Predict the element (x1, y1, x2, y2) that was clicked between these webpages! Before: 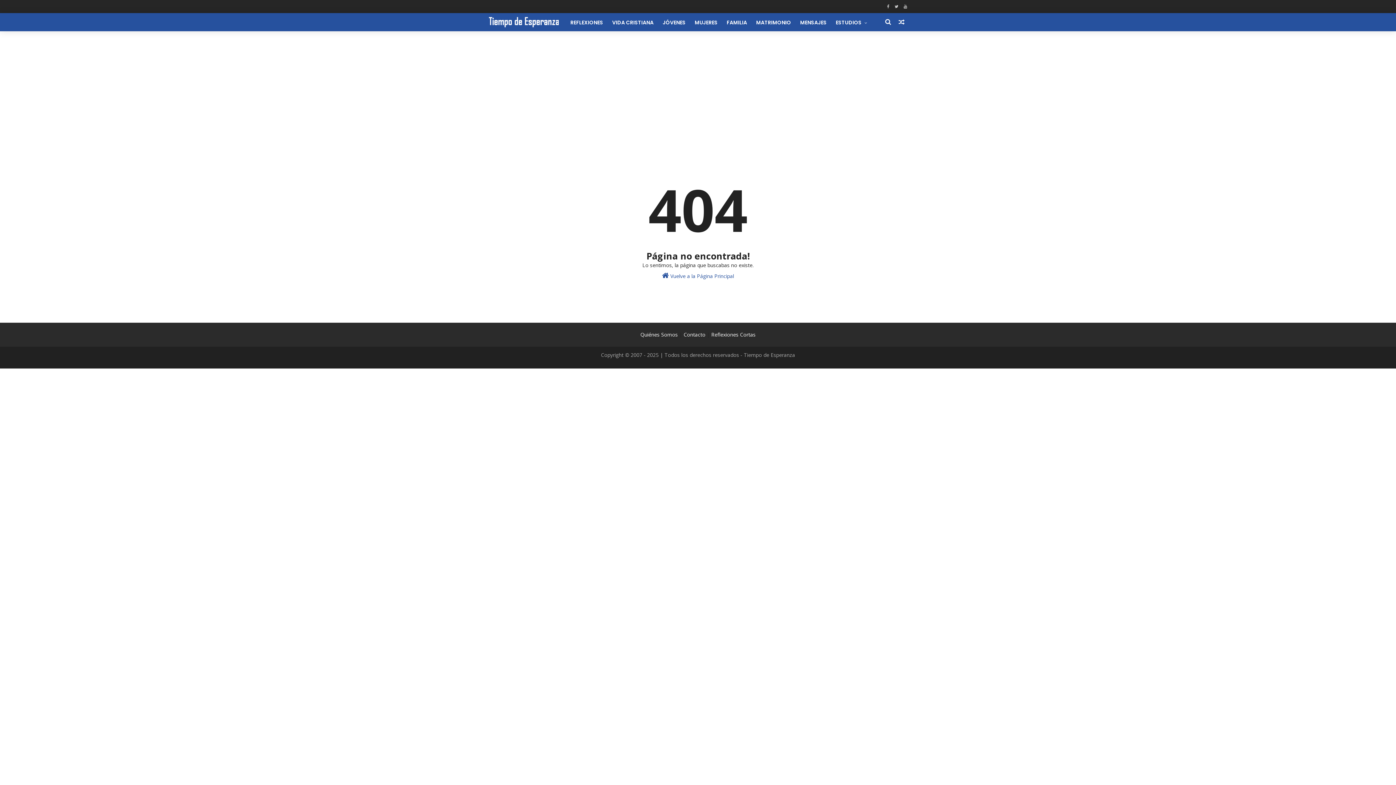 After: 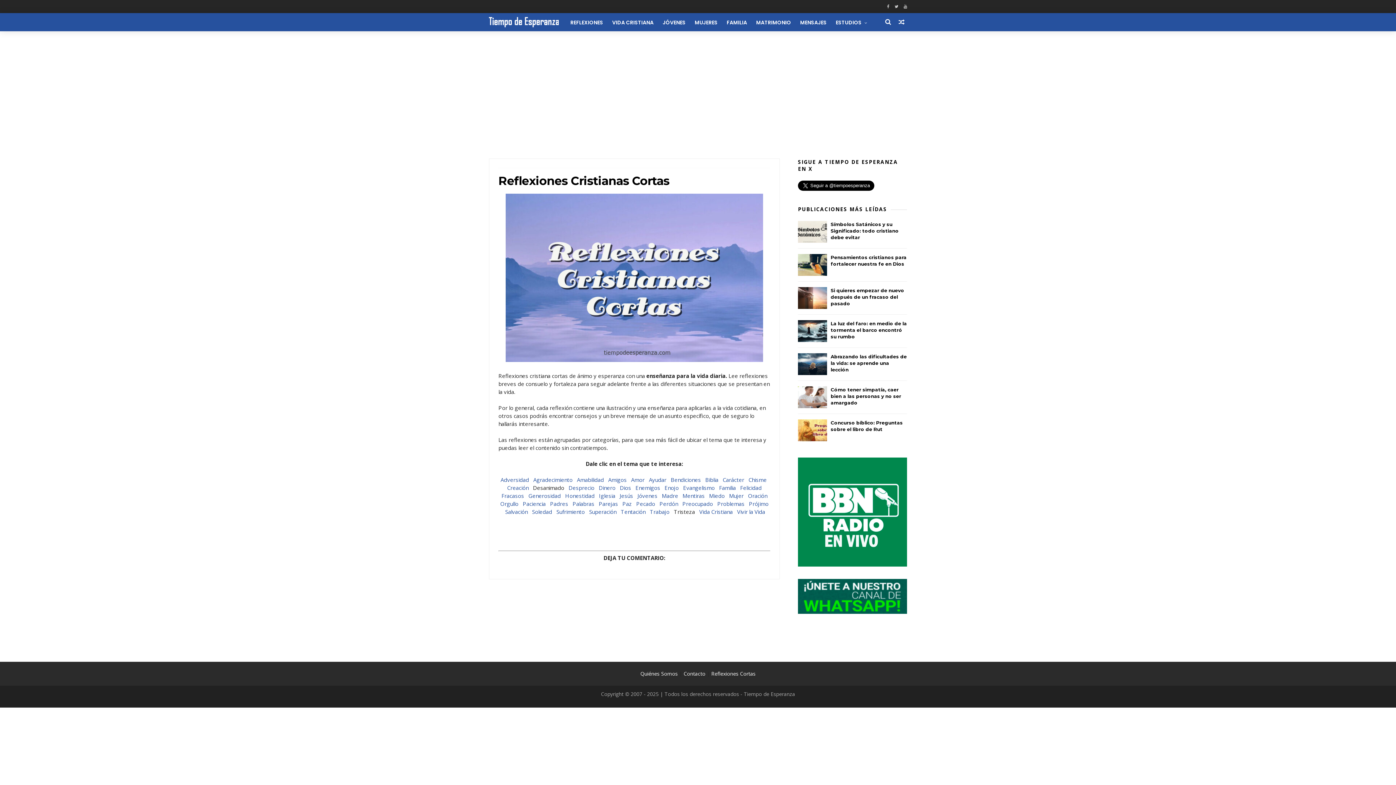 Action: label: Reflexiones Cortas bbox: (711, 331, 755, 338)